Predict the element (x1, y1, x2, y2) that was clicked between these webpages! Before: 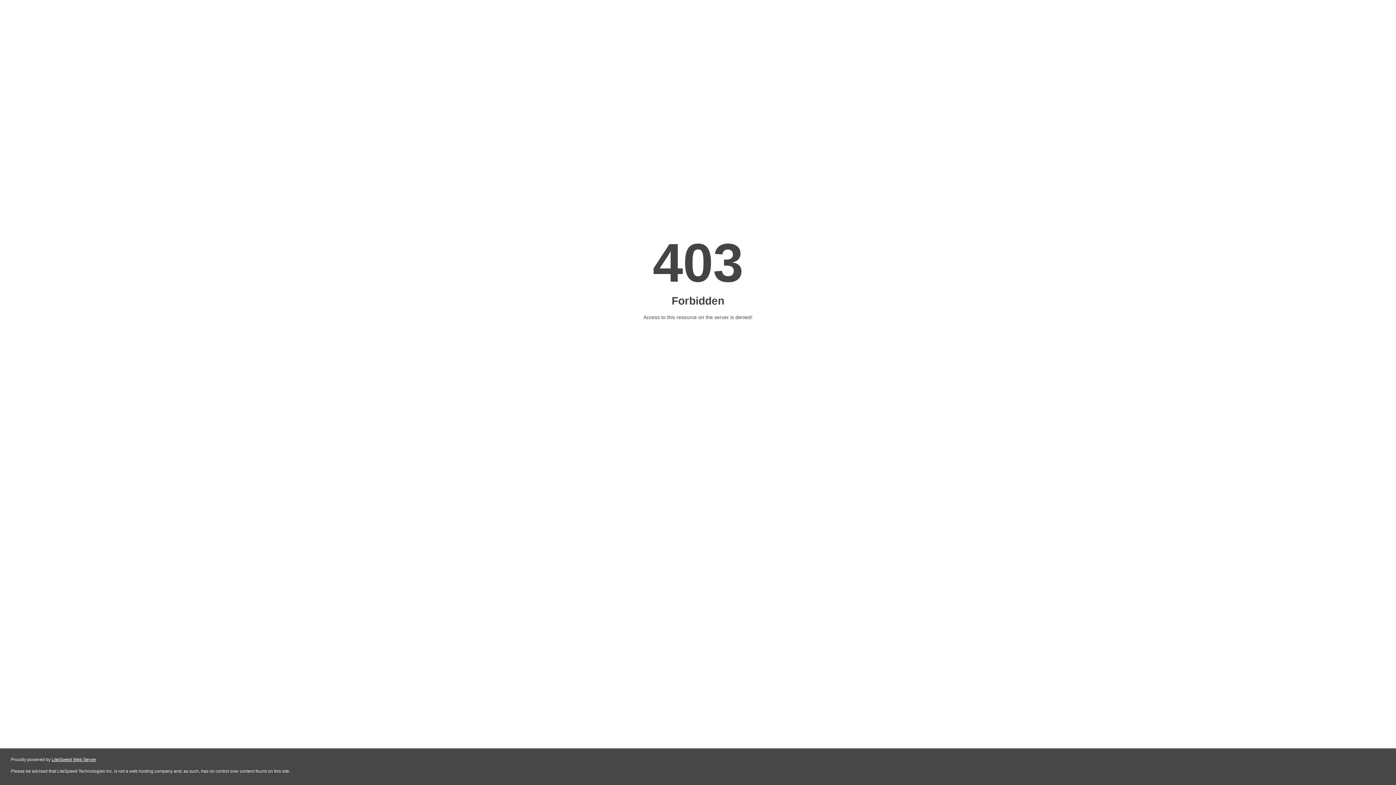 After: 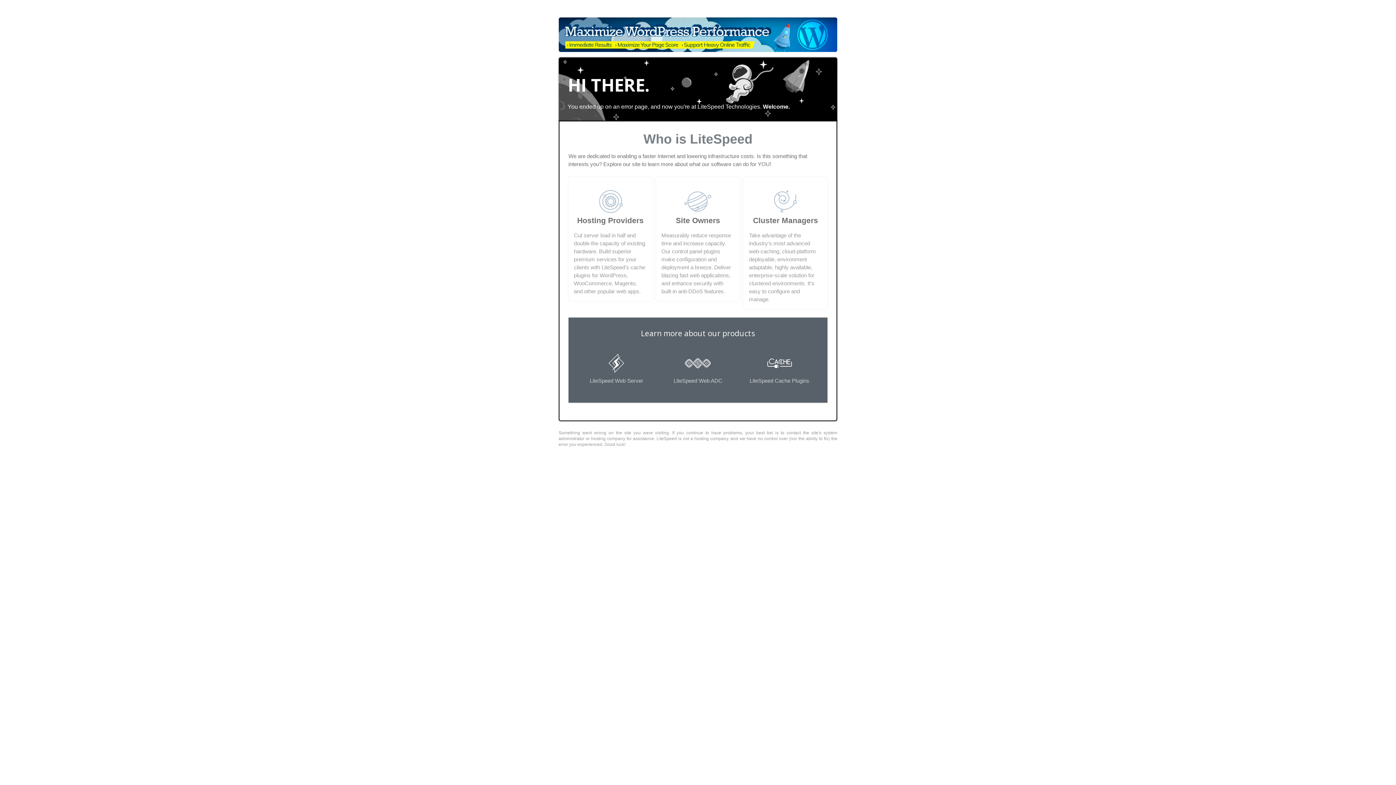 Action: label: LiteSpeed Web Server bbox: (51, 757, 96, 762)